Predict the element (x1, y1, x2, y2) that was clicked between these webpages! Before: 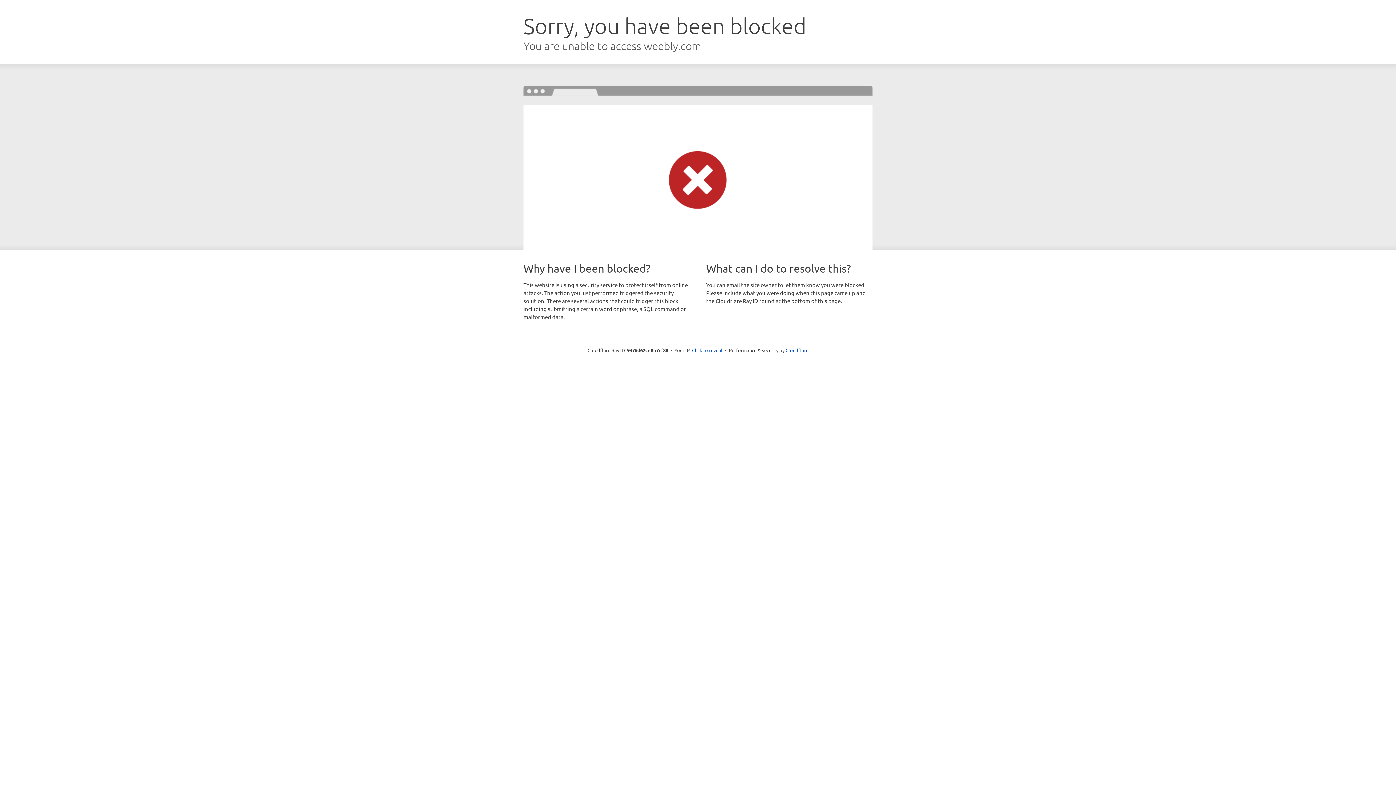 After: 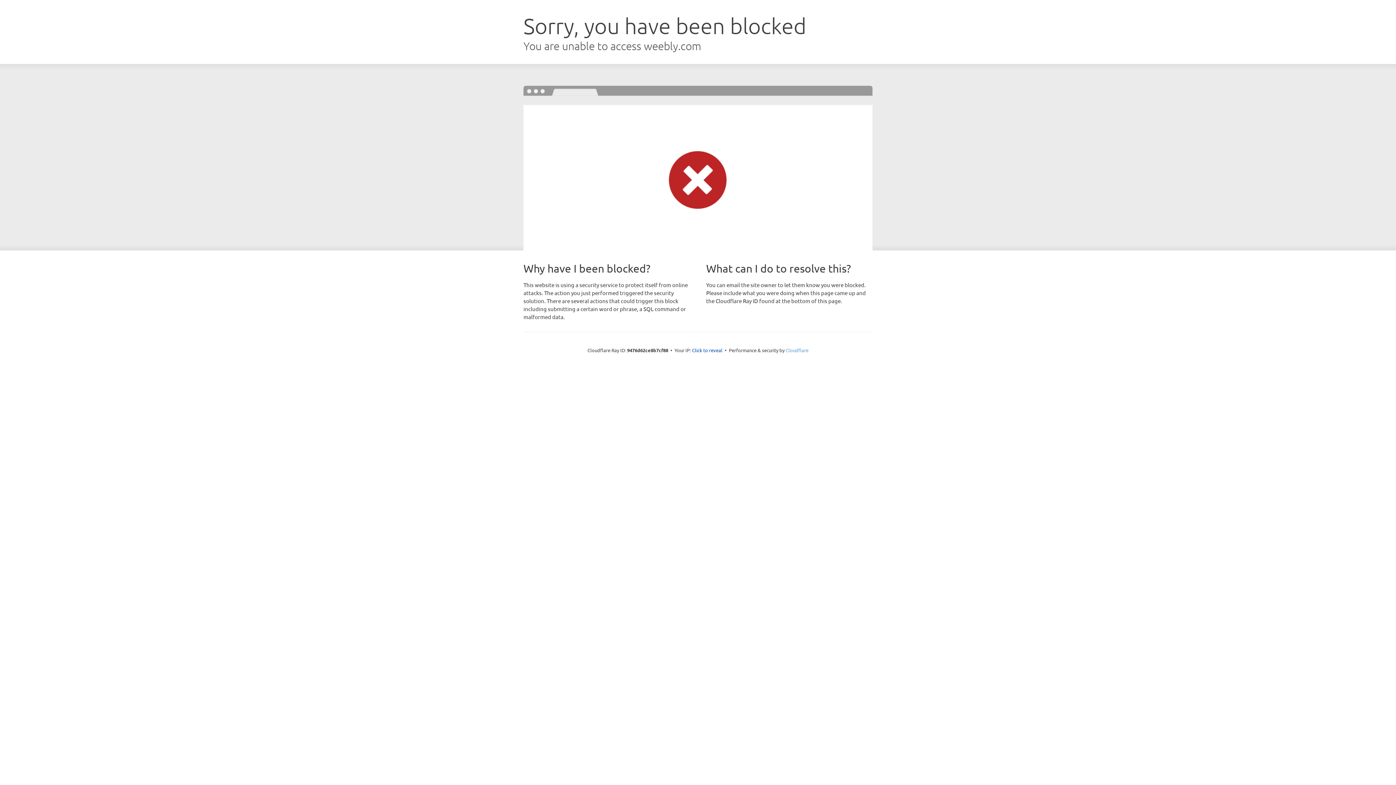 Action: bbox: (785, 347, 808, 353) label: Cloudflare